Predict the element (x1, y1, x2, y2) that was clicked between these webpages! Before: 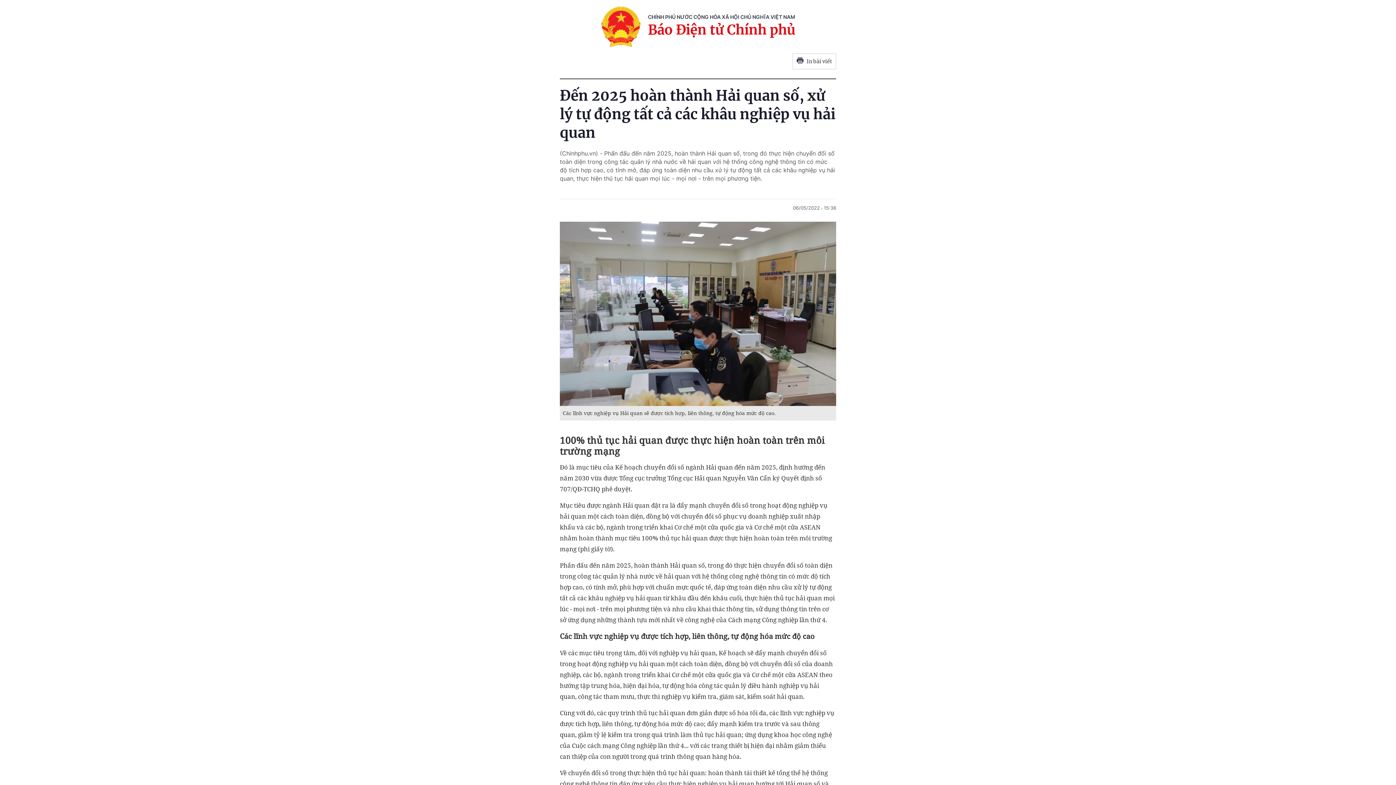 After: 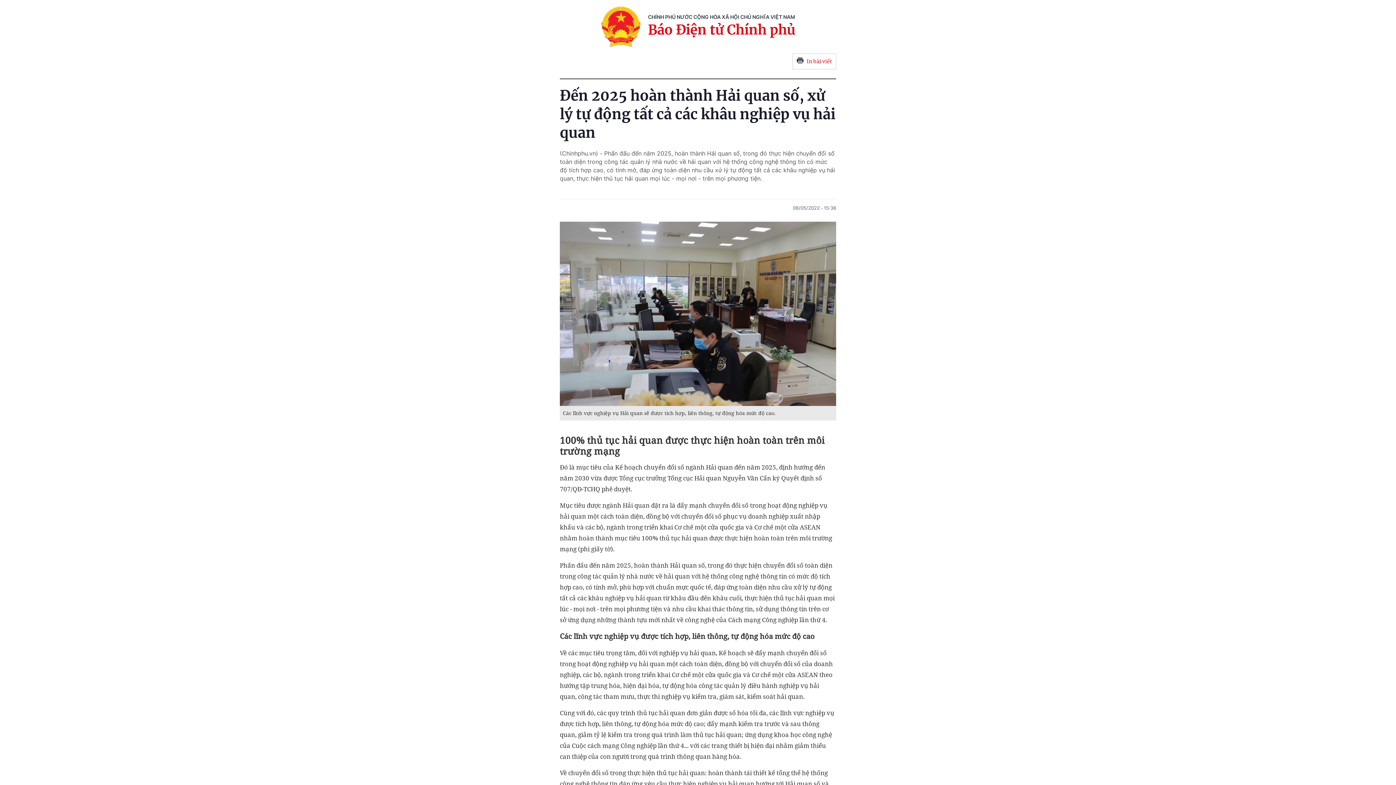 Action: bbox: (792, 53, 836, 69) label: In bài viết